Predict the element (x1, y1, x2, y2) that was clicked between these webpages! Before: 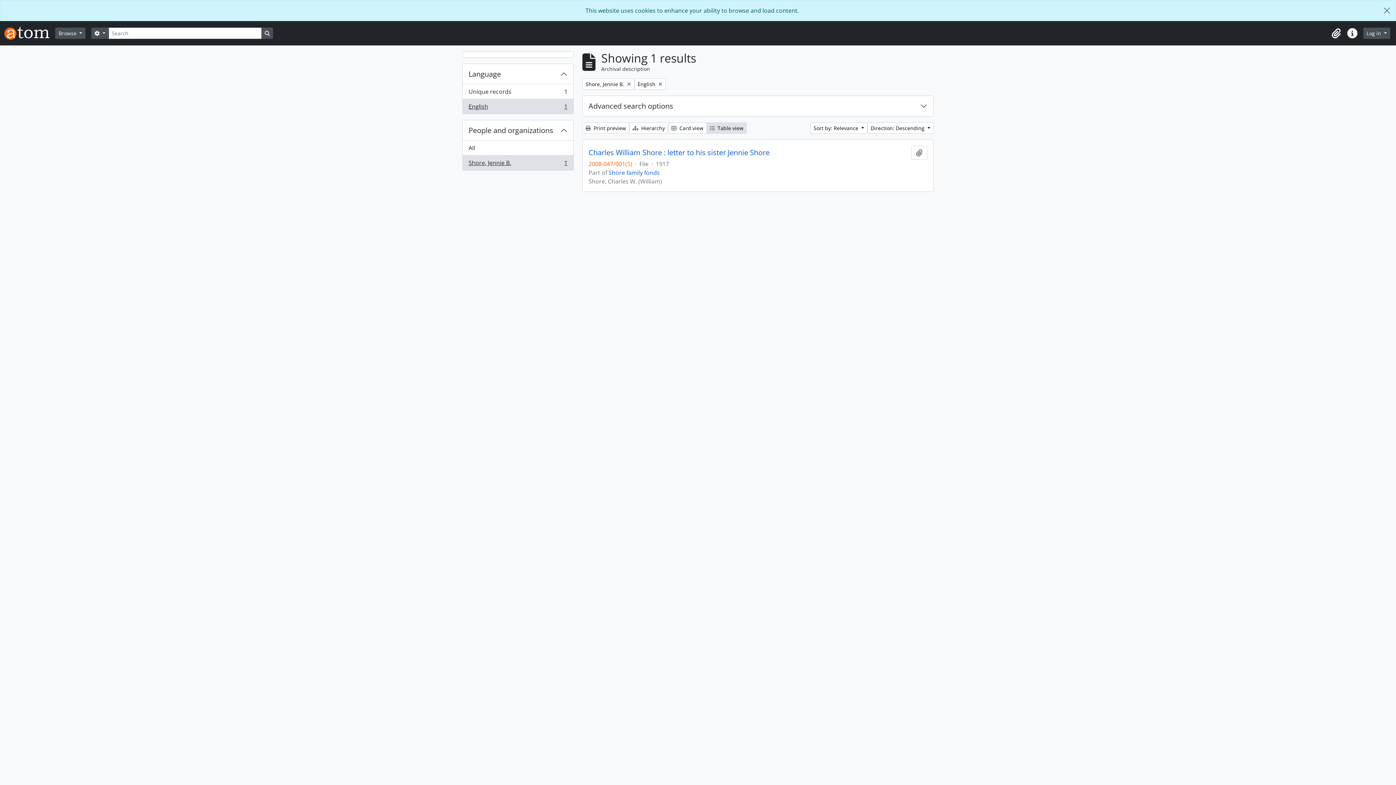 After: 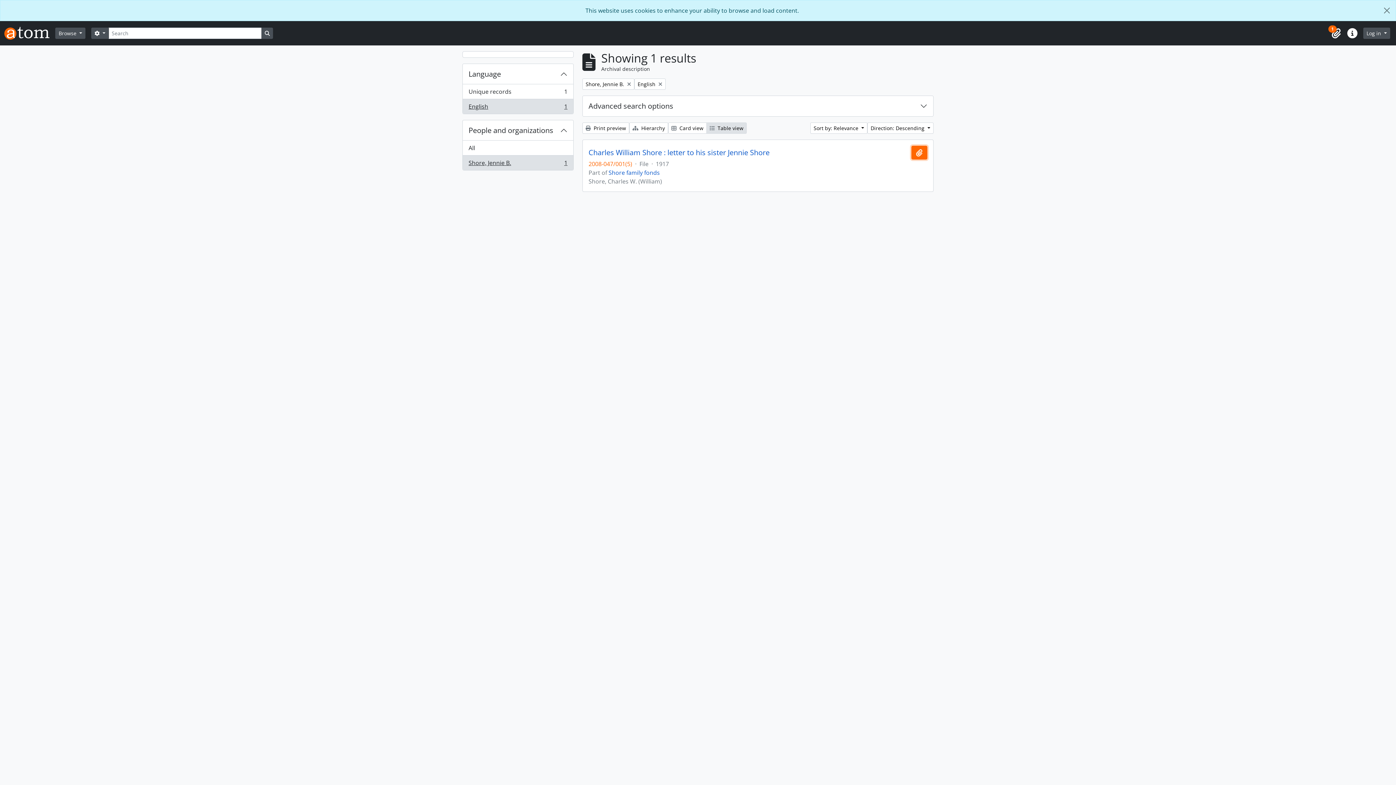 Action: bbox: (911, 145, 927, 159) label: Add to clipboard